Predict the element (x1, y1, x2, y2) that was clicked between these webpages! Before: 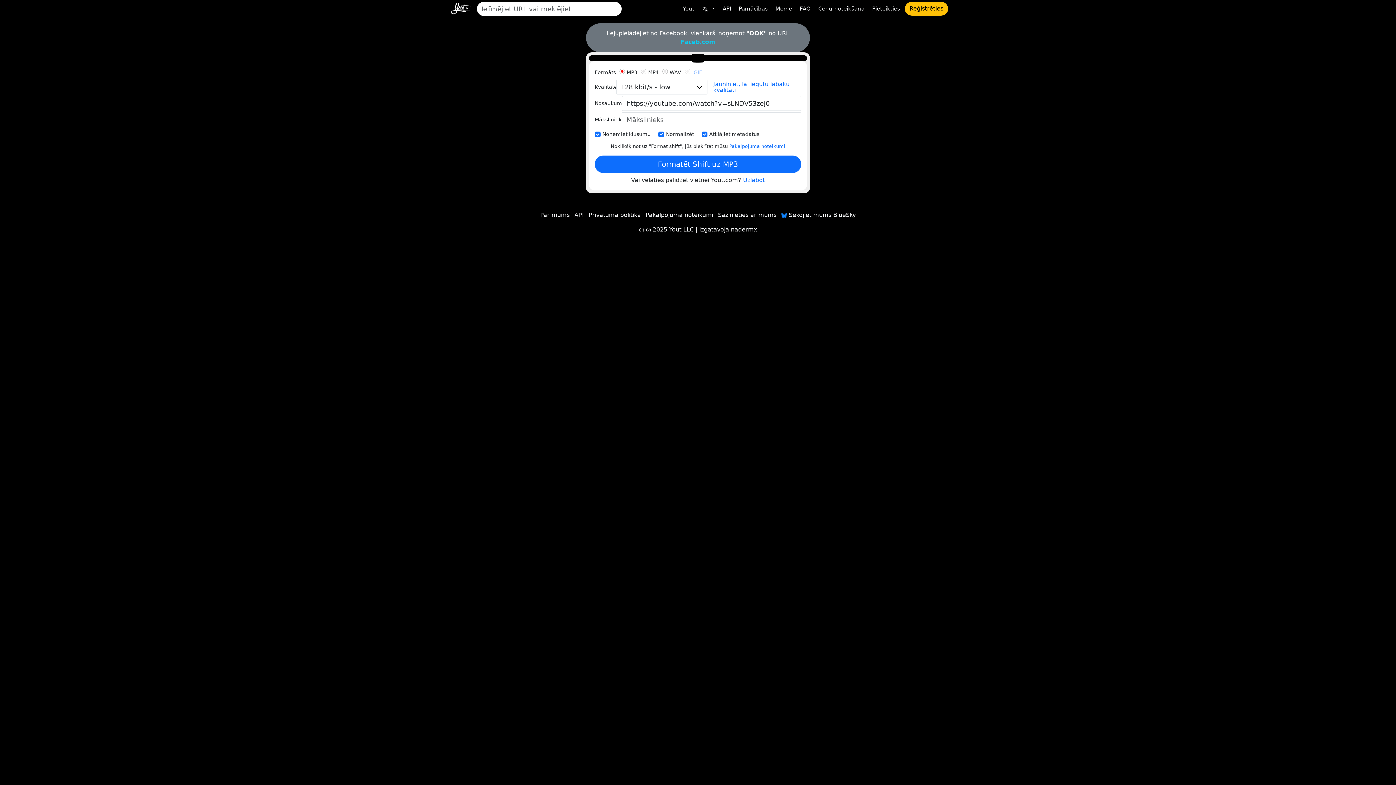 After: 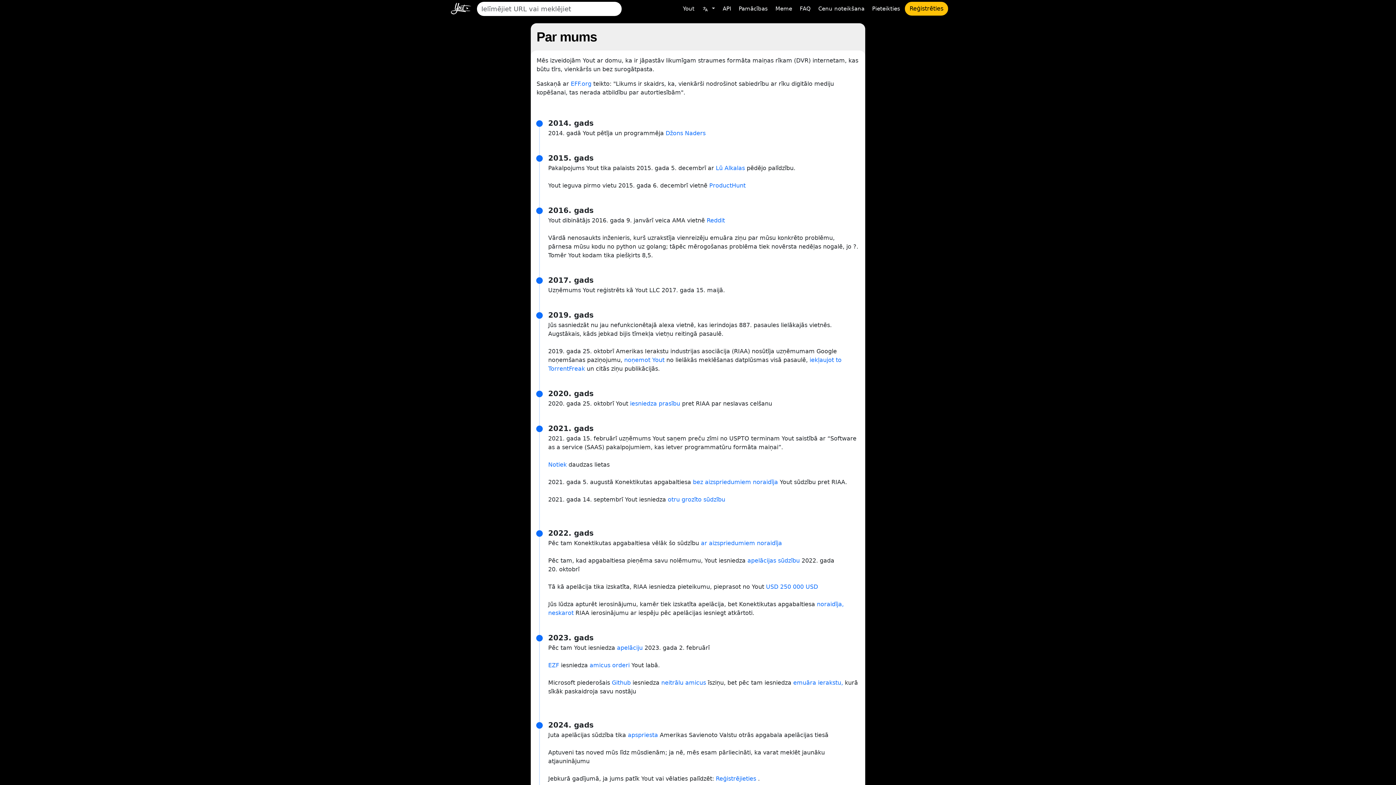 Action: bbox: (540, 249, 569, 256) label: Par mums